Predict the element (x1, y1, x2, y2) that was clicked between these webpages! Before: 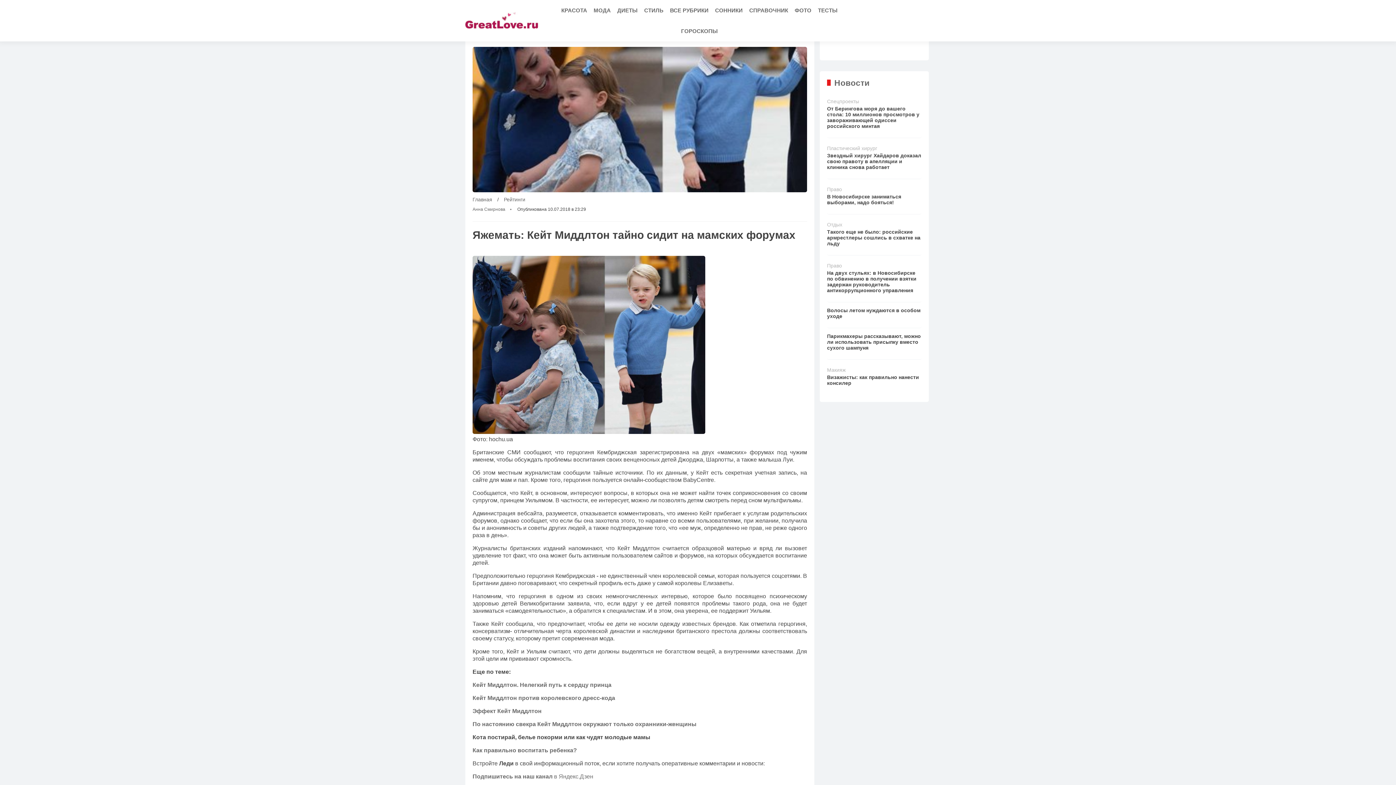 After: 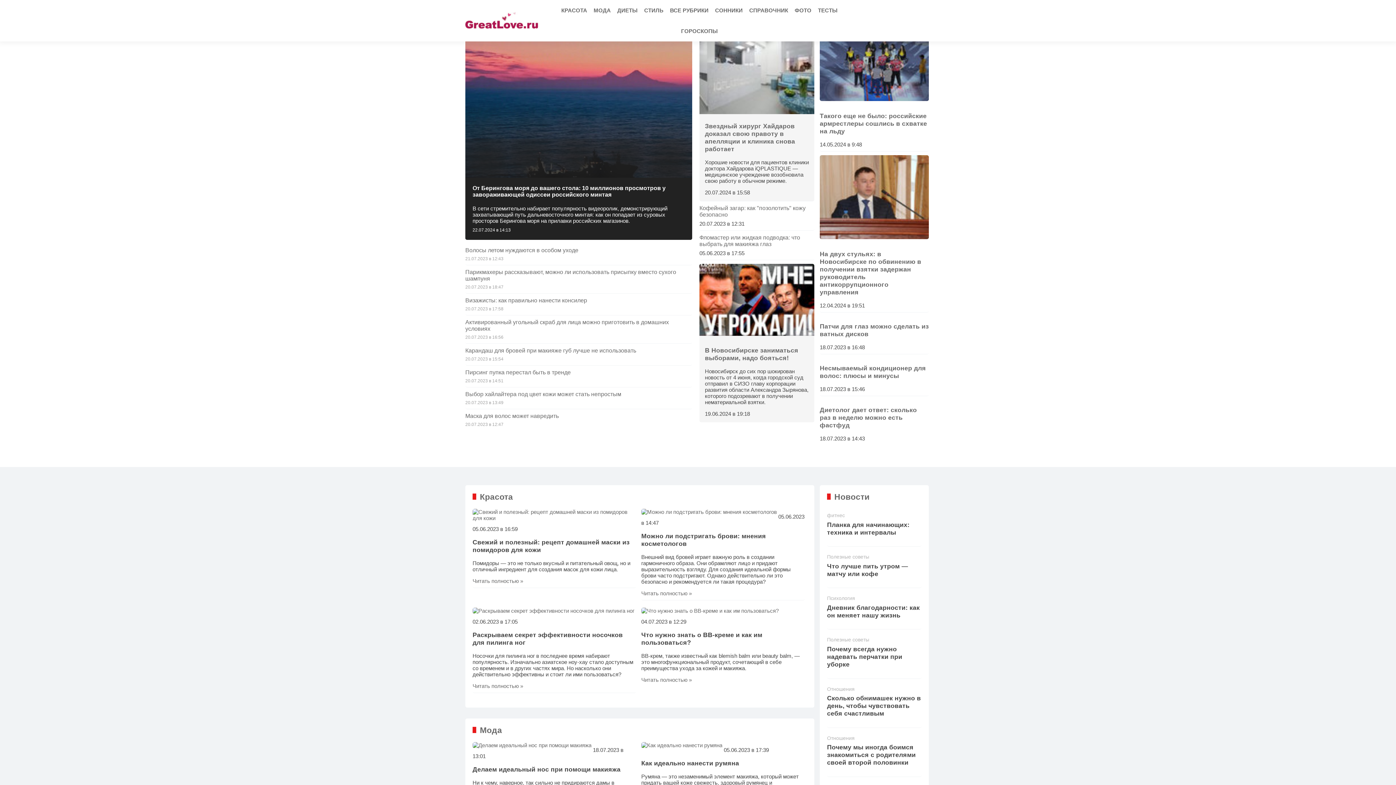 Action: bbox: (465, 23, 538, 29)